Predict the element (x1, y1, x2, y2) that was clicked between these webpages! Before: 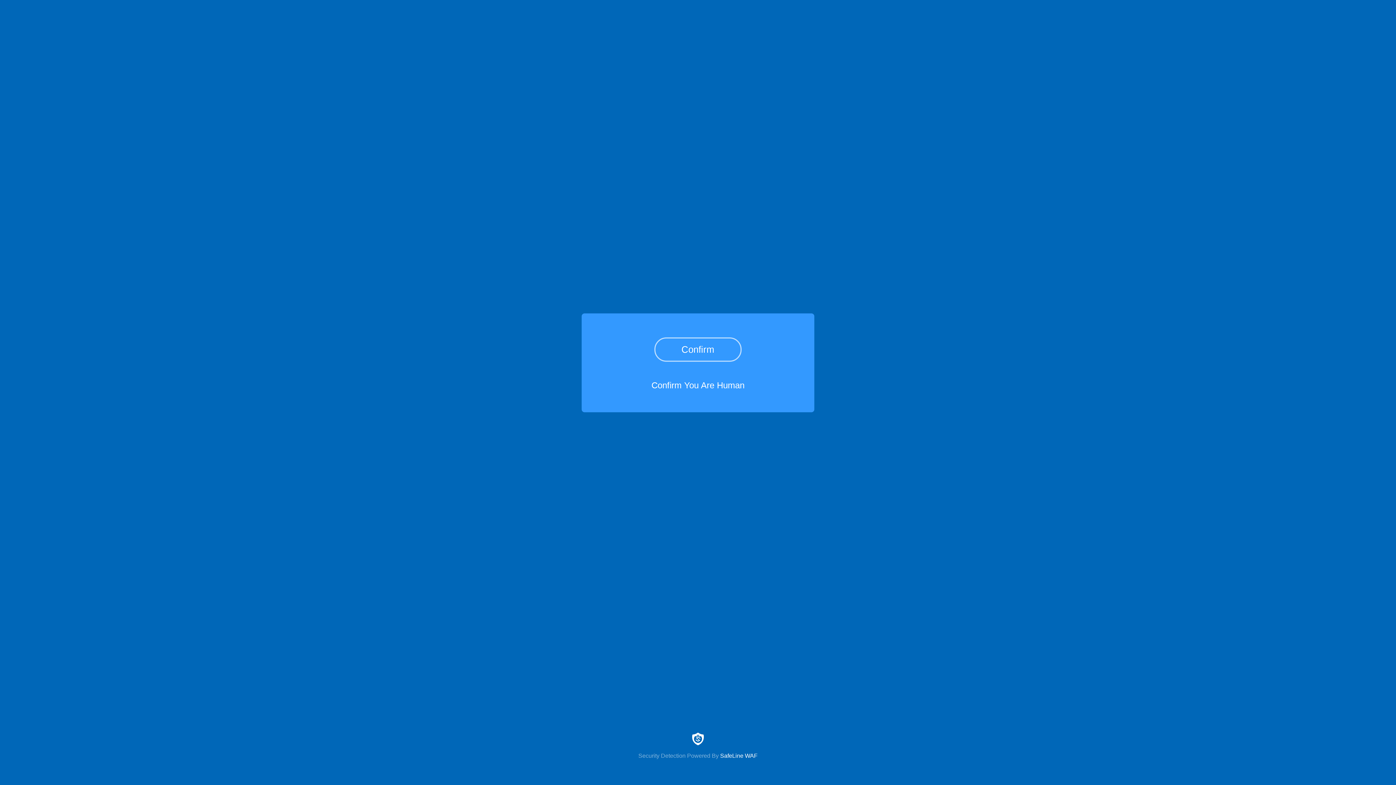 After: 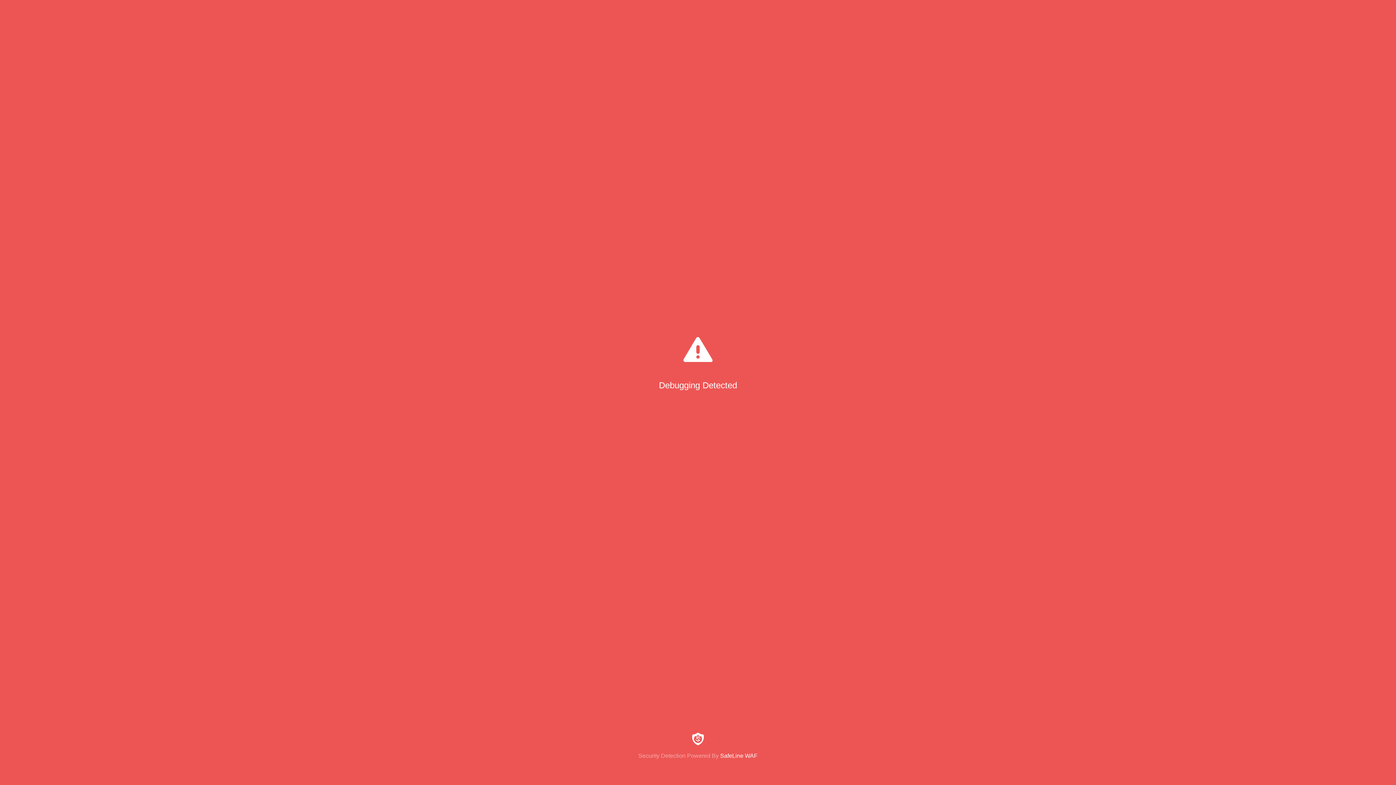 Action: label: Confirm bbox: (654, 337, 741, 361)